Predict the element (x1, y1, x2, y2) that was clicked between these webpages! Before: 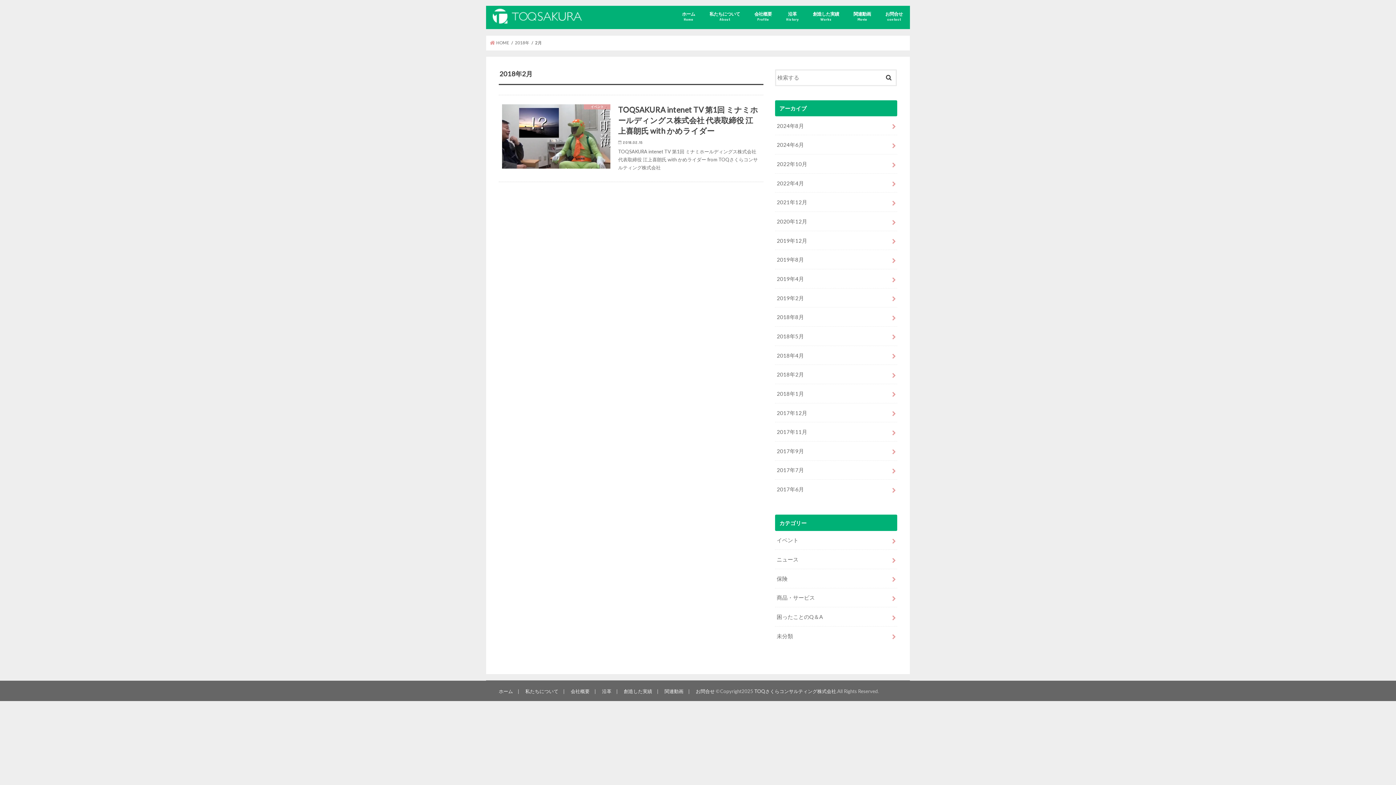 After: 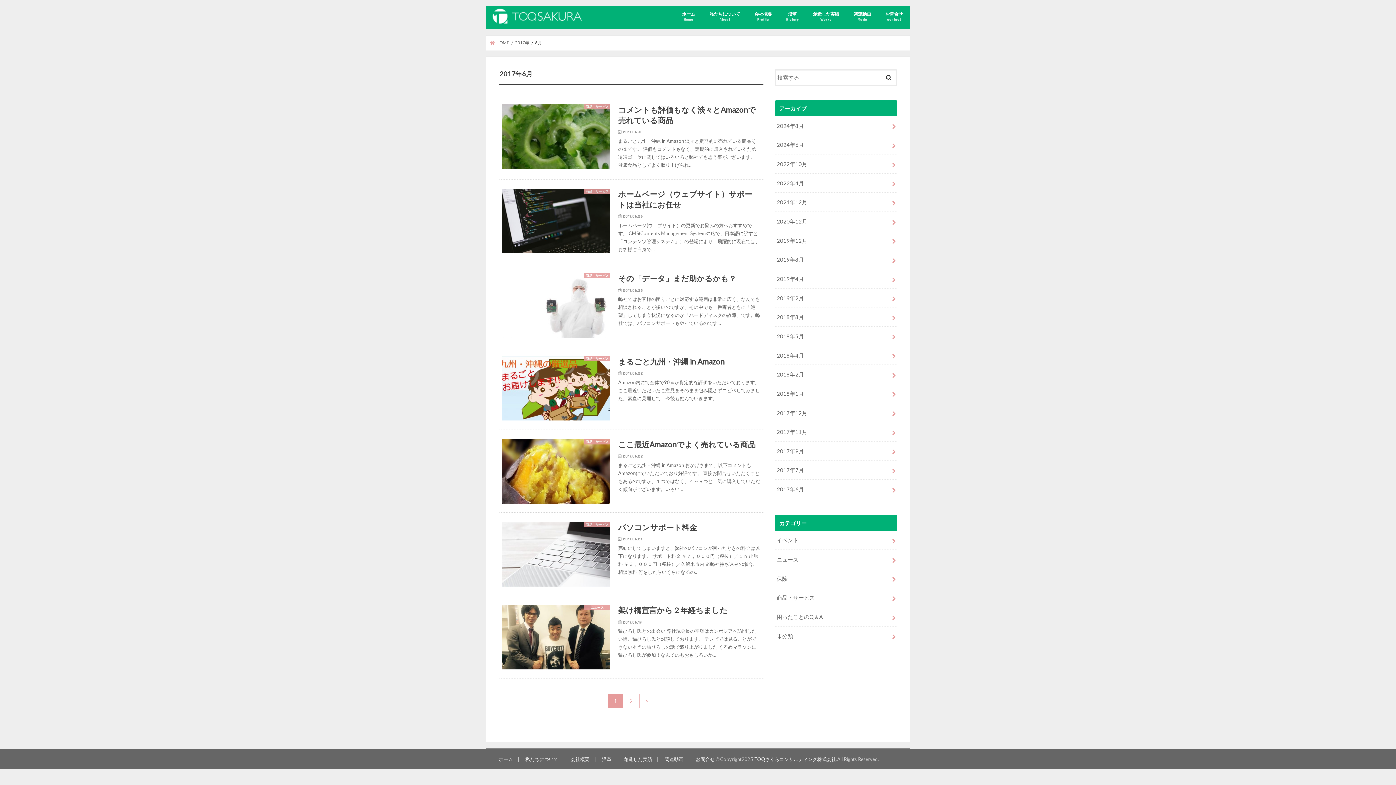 Action: label: 2017年6月 bbox: (775, 480, 897, 498)